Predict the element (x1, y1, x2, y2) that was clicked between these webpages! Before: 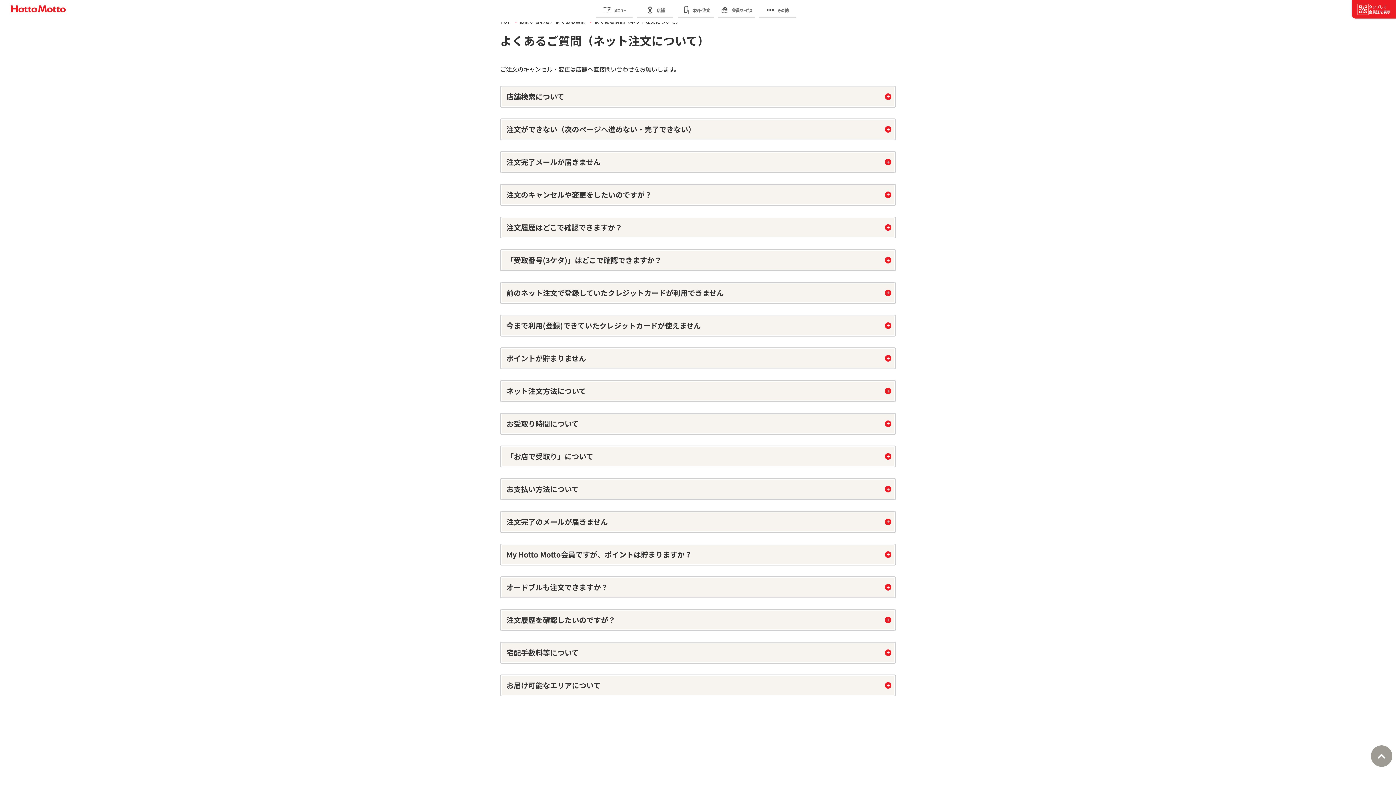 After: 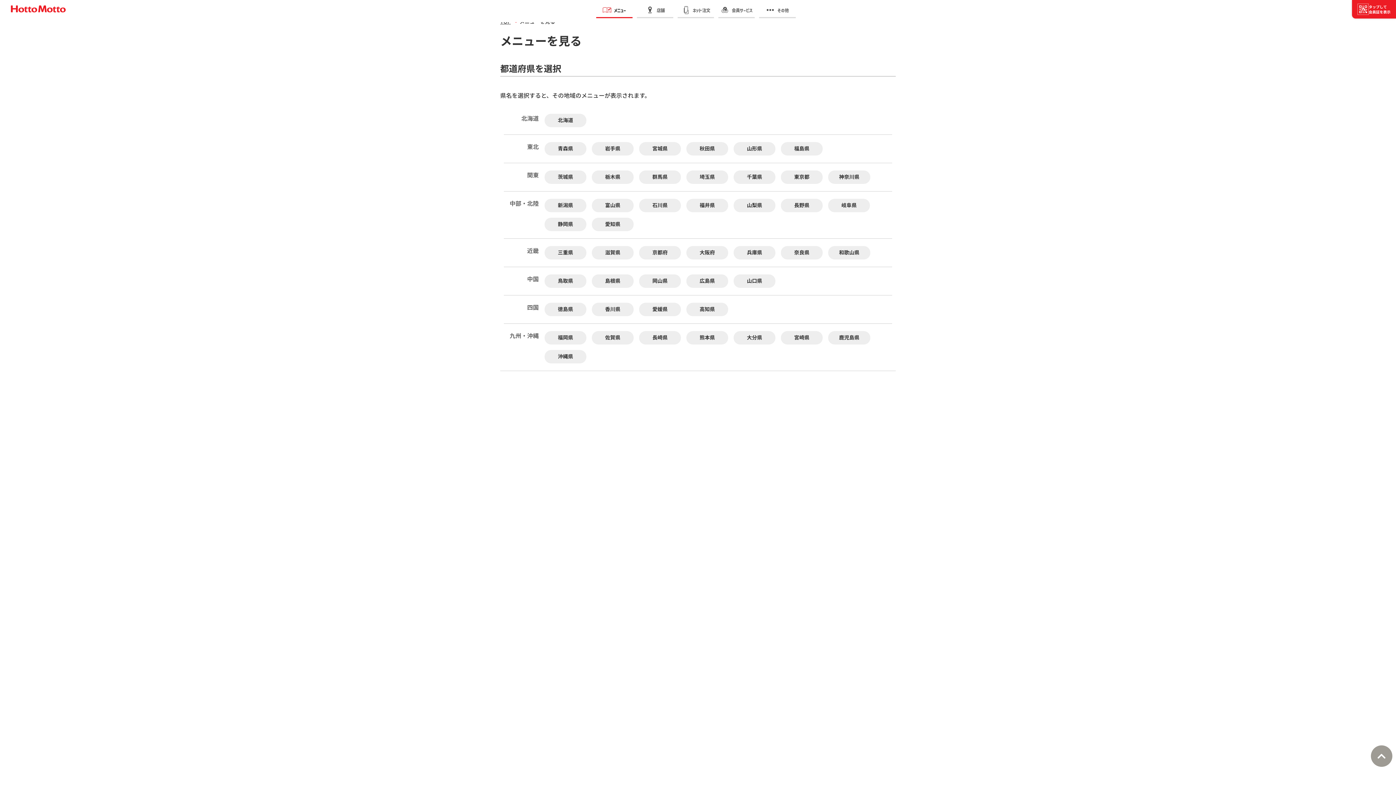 Action: label: メニュー bbox: (596, 5, 632, 18)